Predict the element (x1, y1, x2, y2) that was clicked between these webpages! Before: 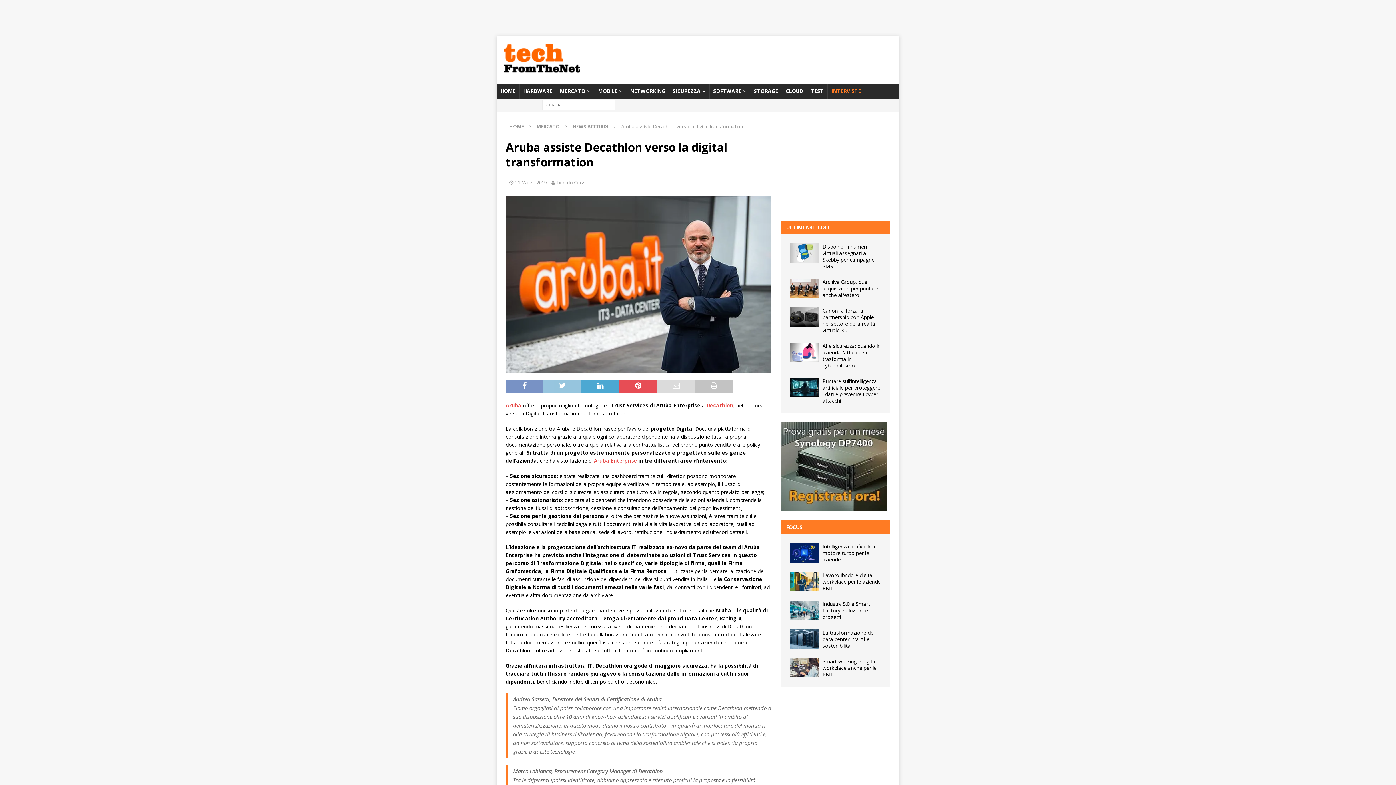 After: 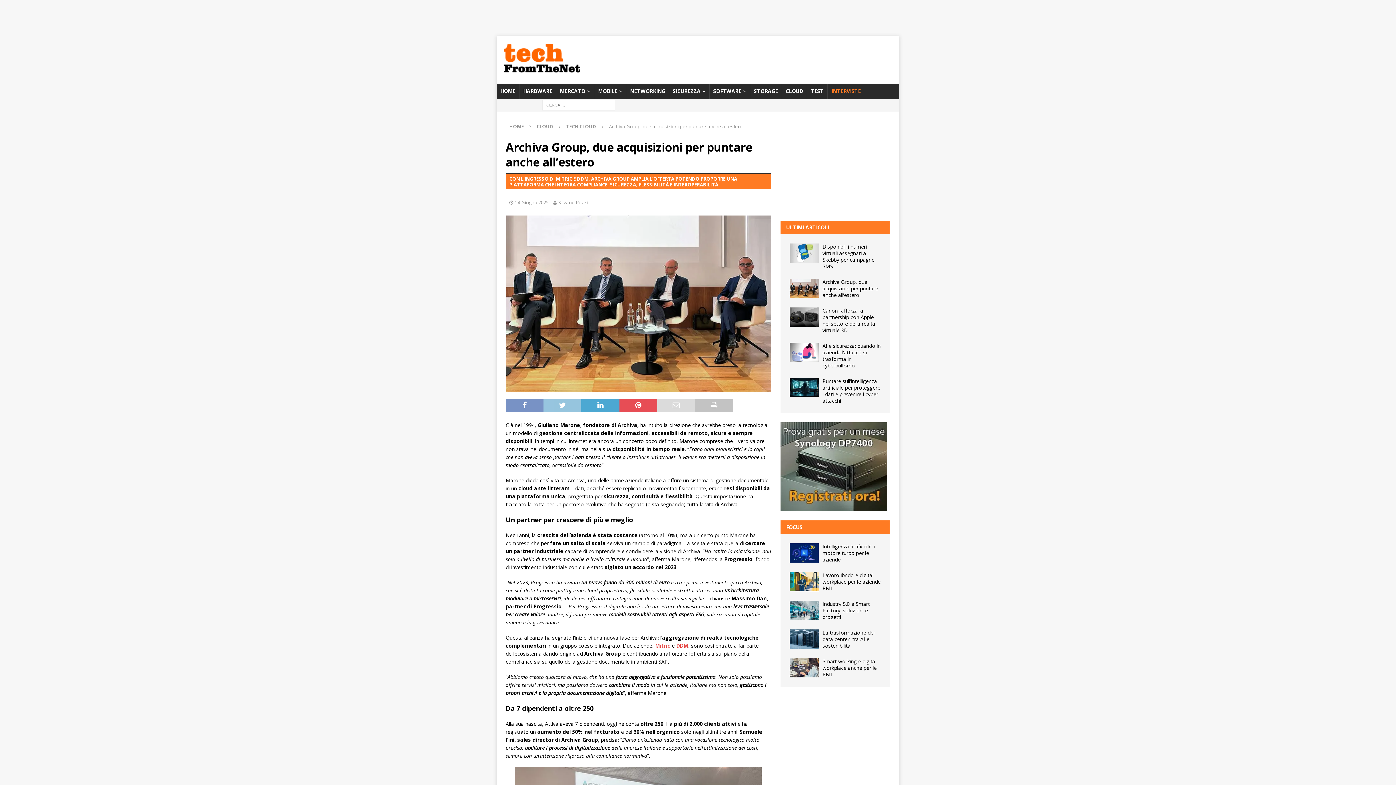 Action: label: Archiva Group, due acquisizioni per puntare anche all’estero bbox: (822, 278, 878, 298)